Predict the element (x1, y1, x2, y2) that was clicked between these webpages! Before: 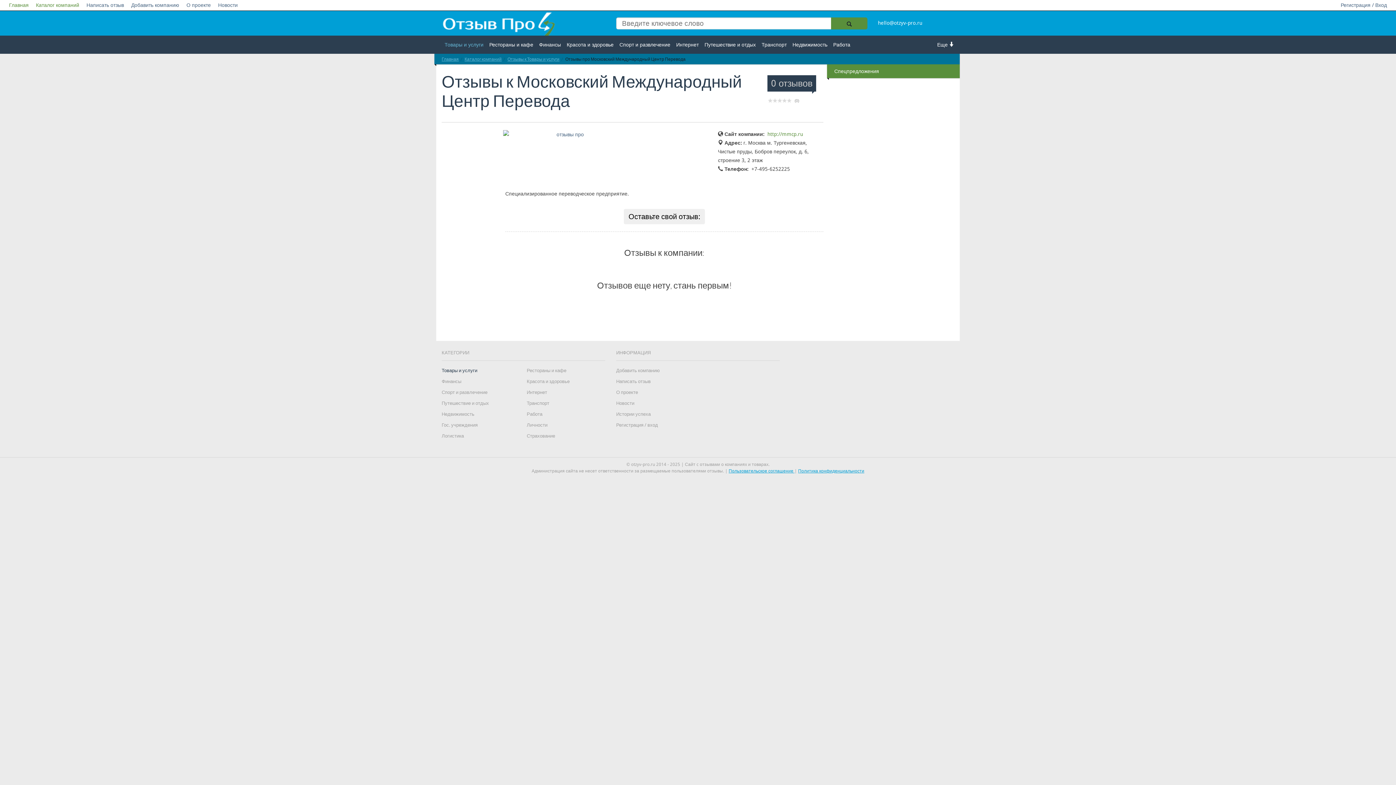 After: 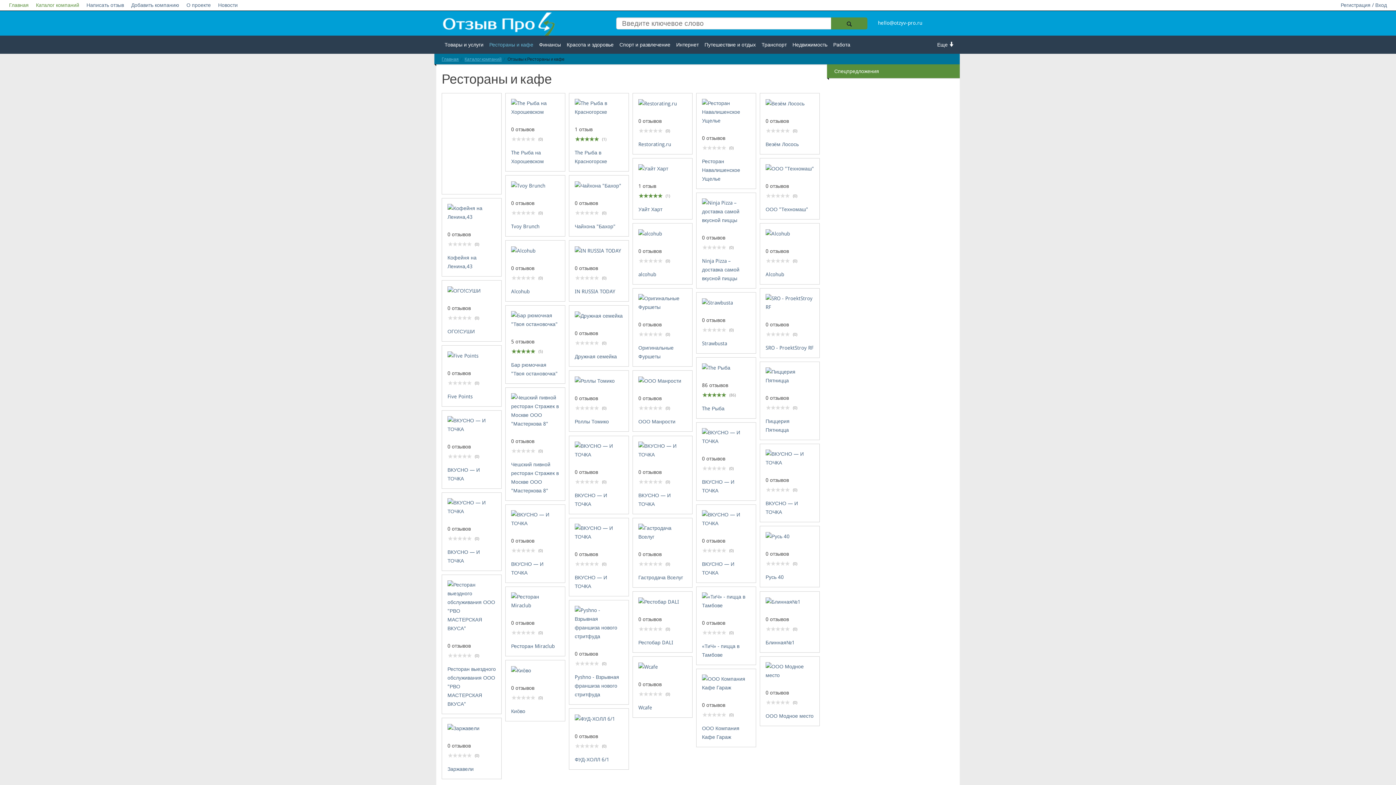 Action: bbox: (526, 368, 566, 373) label: Рестораны и кафе